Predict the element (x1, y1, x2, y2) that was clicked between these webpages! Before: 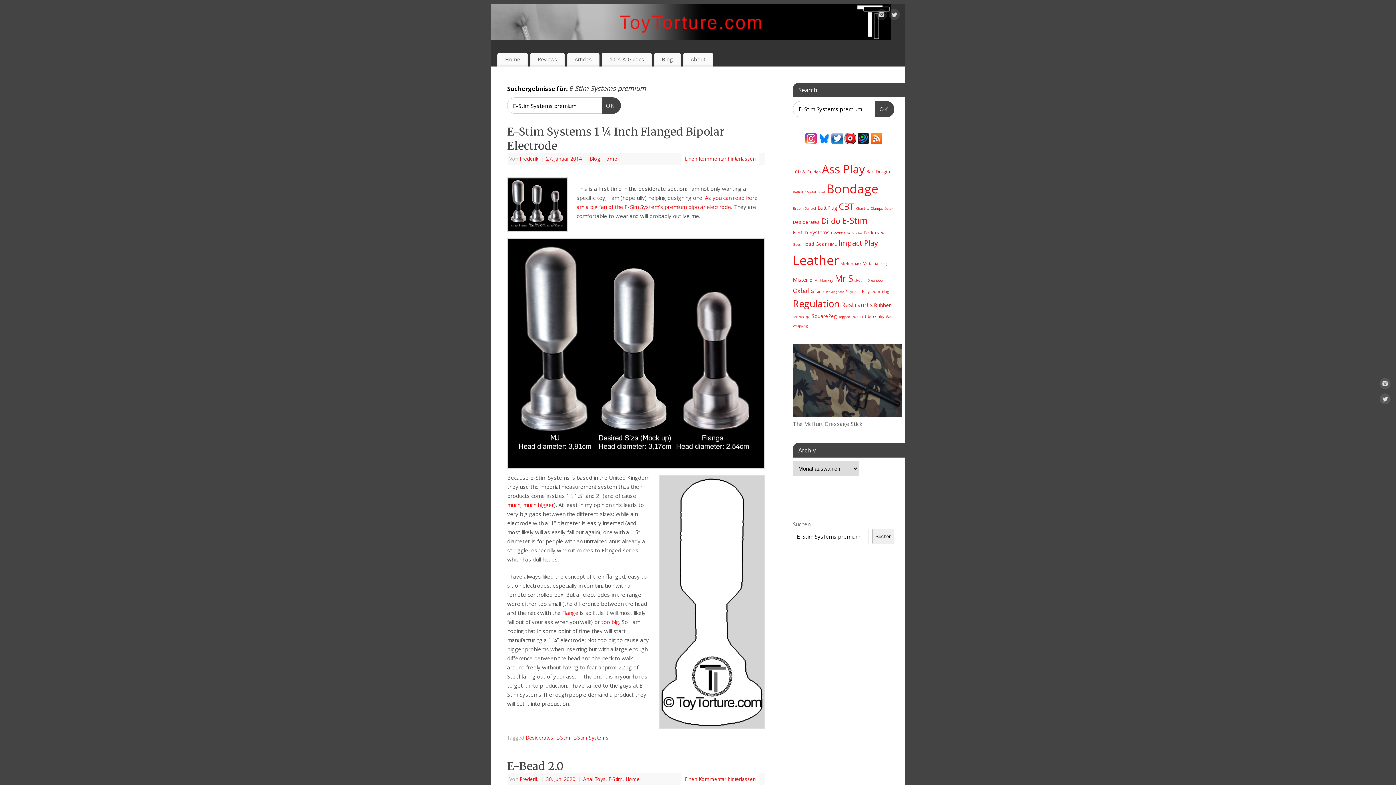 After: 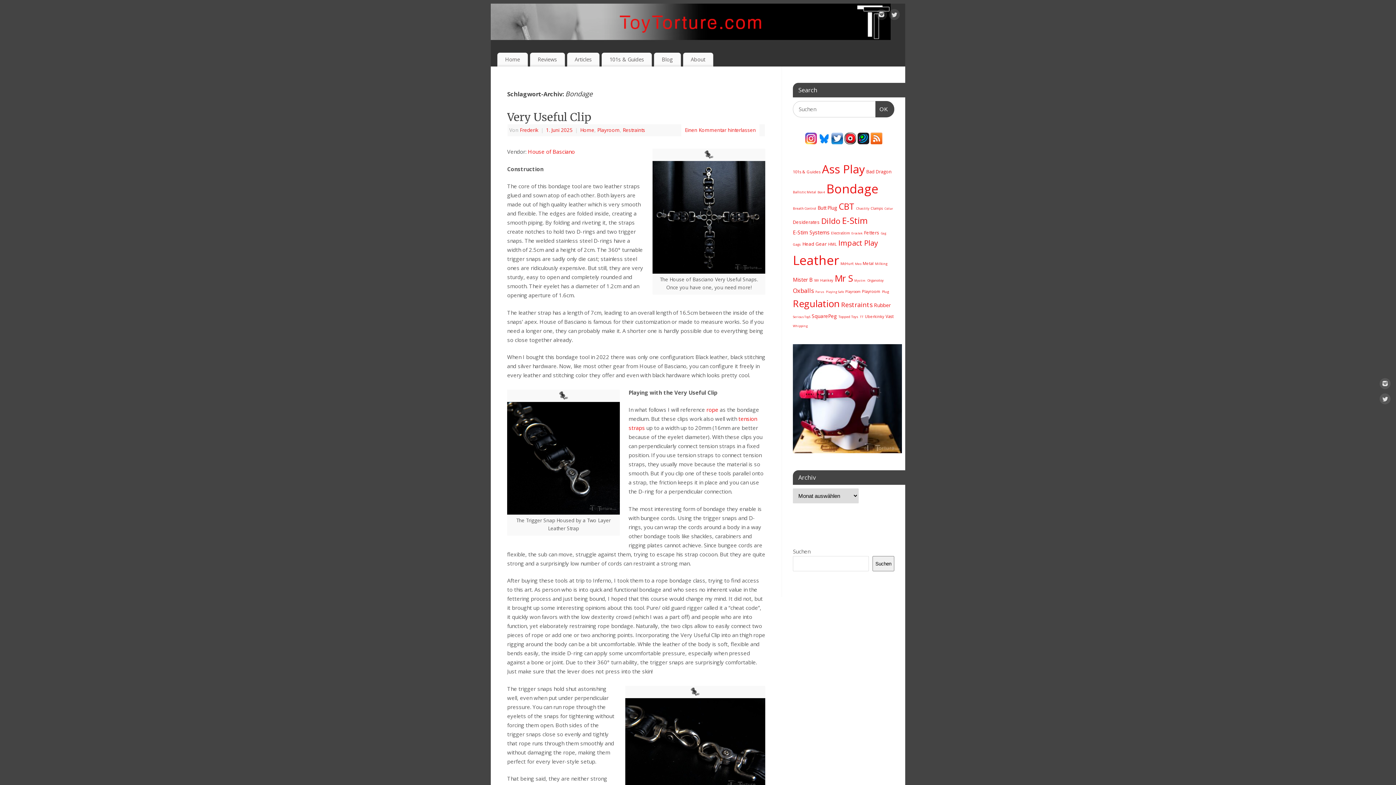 Action: bbox: (826, 180, 878, 197) label: Bondage